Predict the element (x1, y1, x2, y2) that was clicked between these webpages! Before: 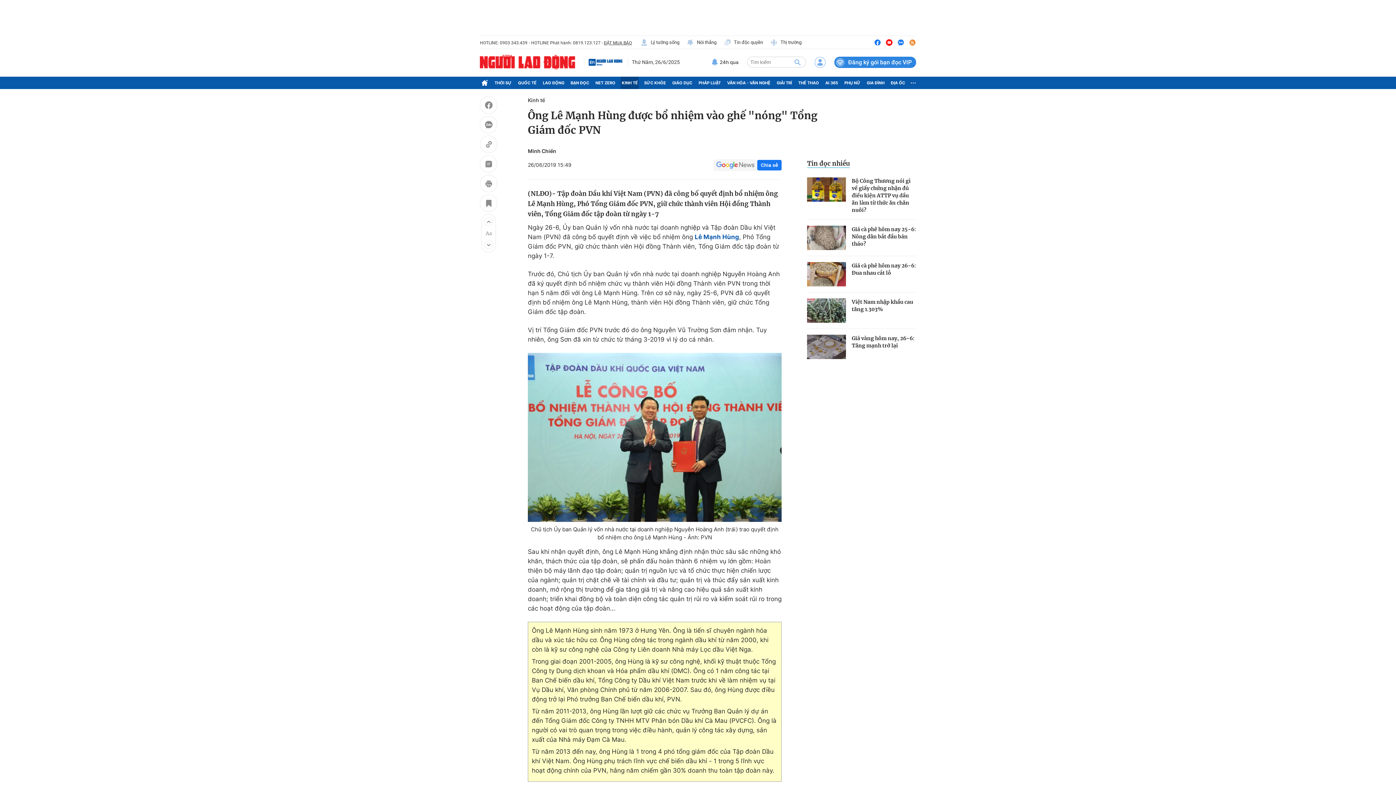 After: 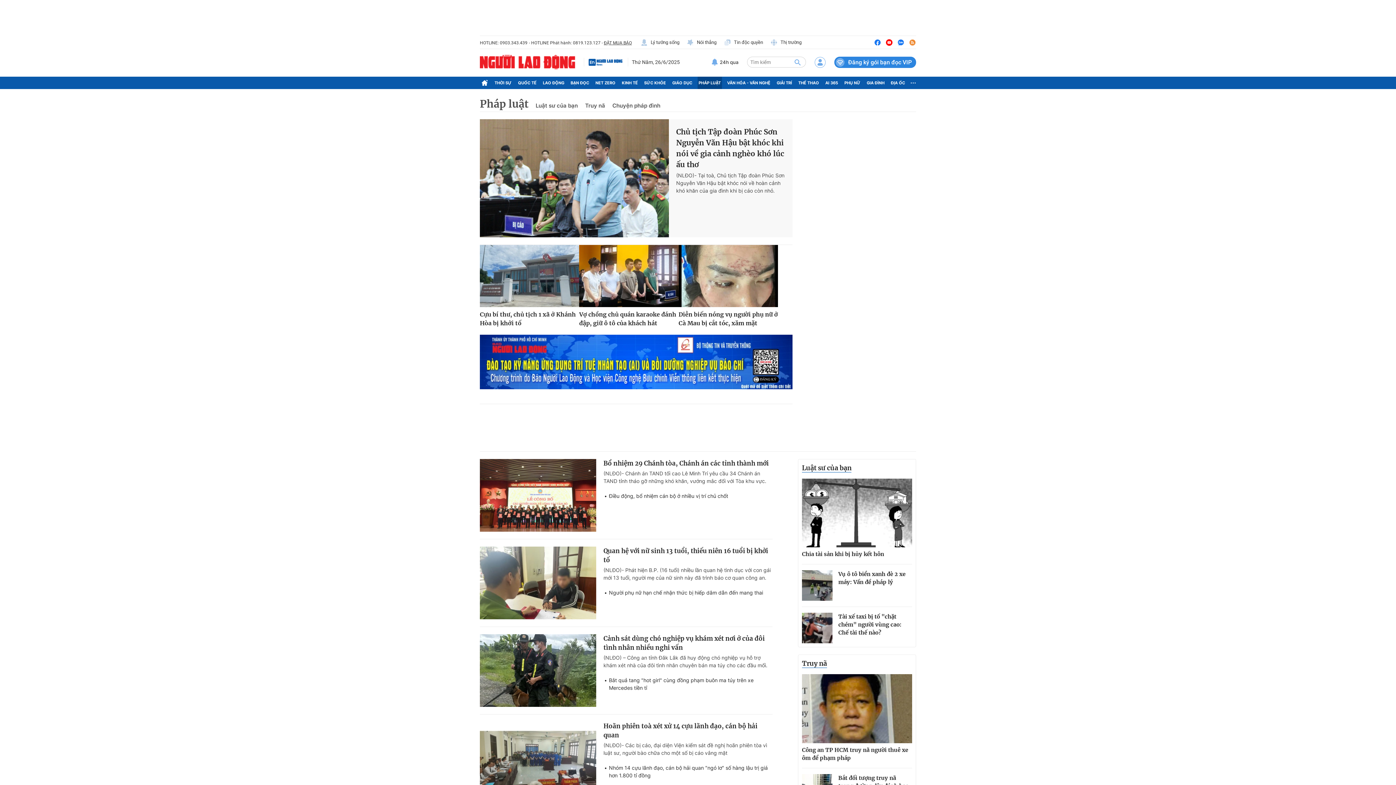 Action: bbox: (697, 76, 722, 89) label: PHÁP LUẬT